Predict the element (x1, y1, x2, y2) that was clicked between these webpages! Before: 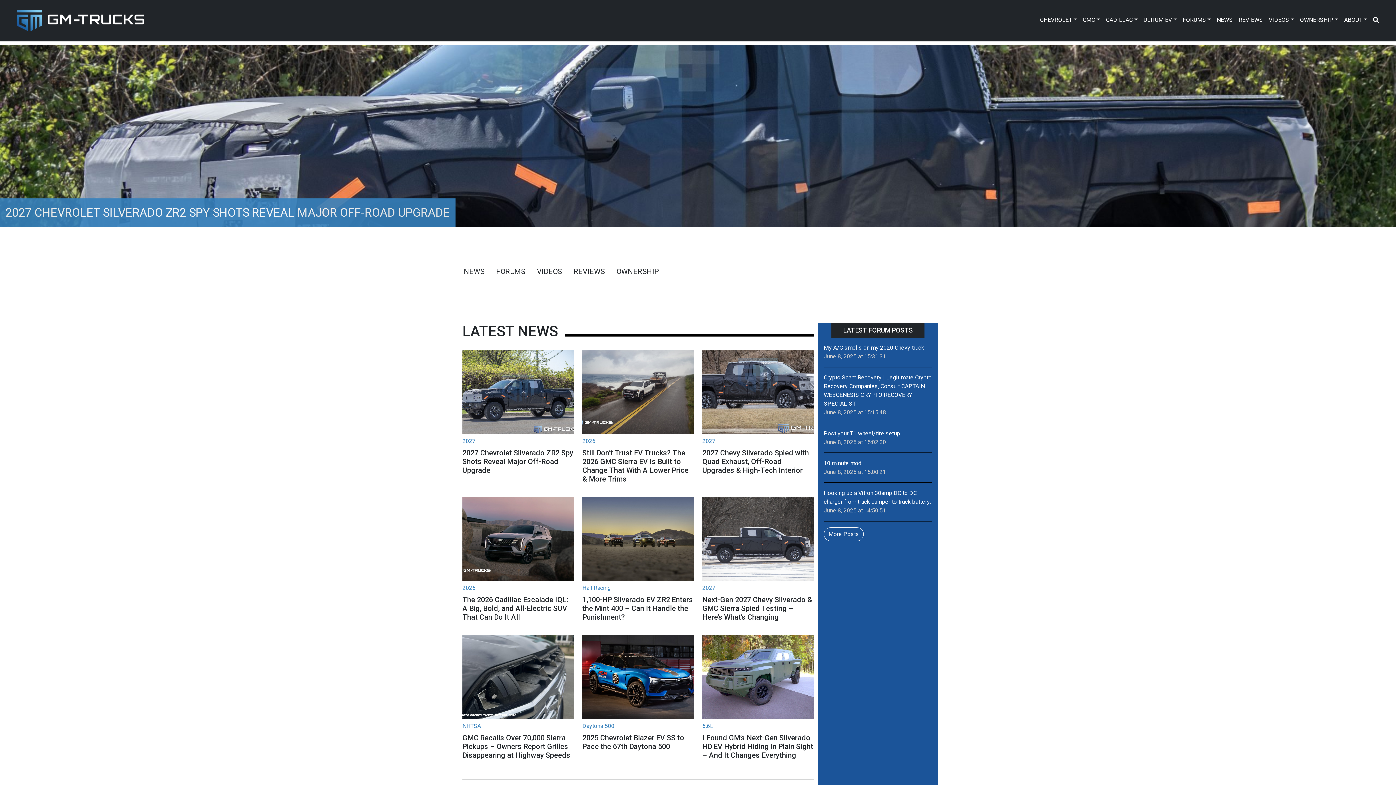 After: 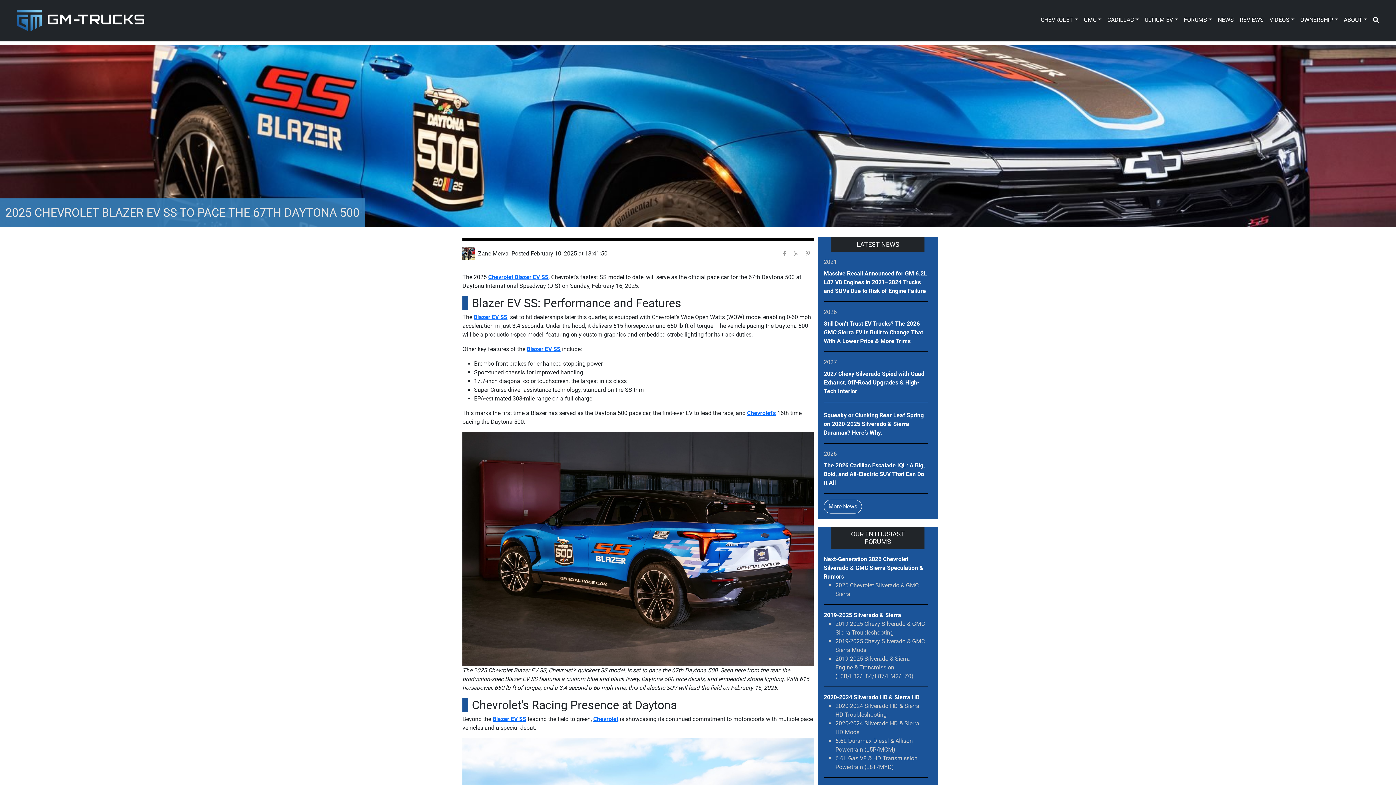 Action: bbox: (582, 733, 684, 751) label: 2025 Chevrolet Blazer EV SS to Pace the 67th Daytona 500